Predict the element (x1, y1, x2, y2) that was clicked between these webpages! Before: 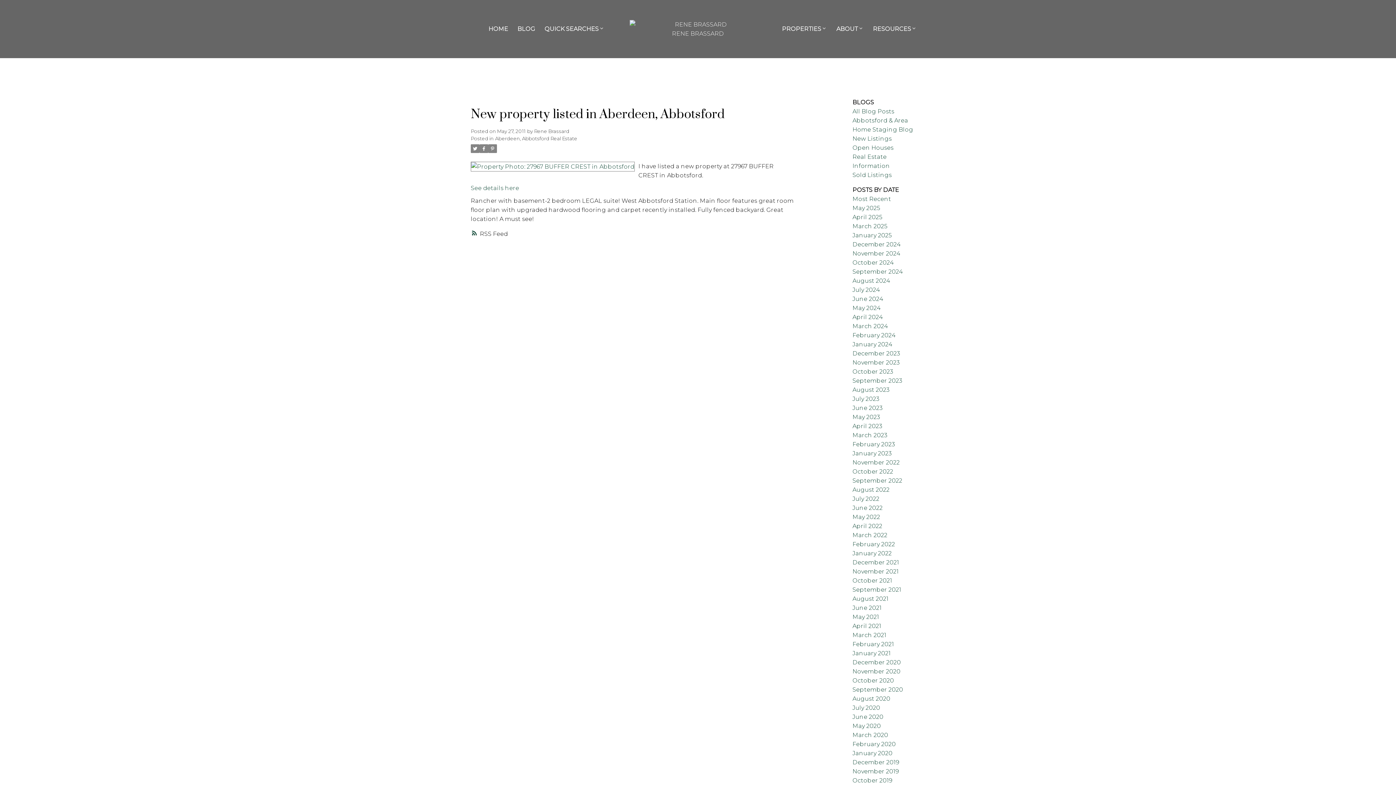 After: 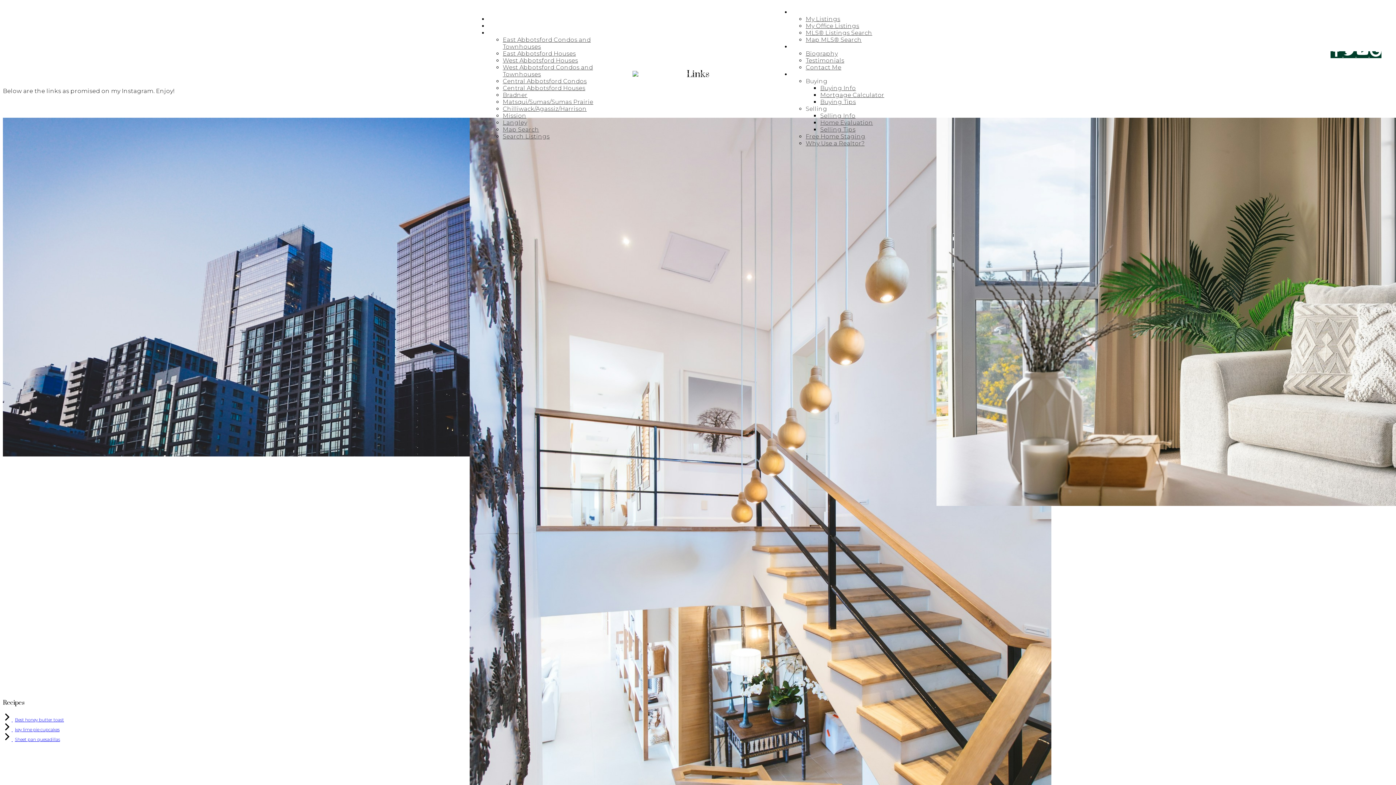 Action: bbox: (852, 250, 900, 256) label: November 2024